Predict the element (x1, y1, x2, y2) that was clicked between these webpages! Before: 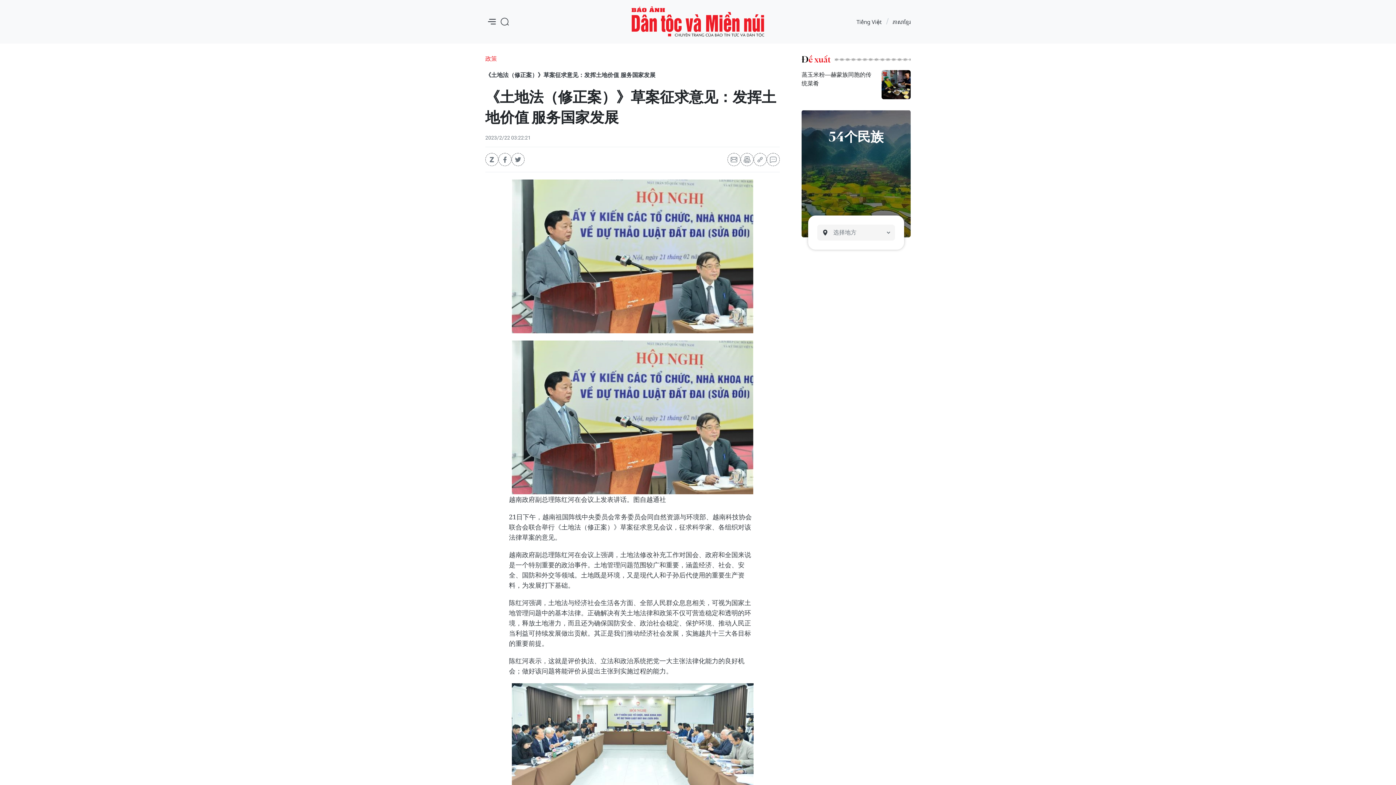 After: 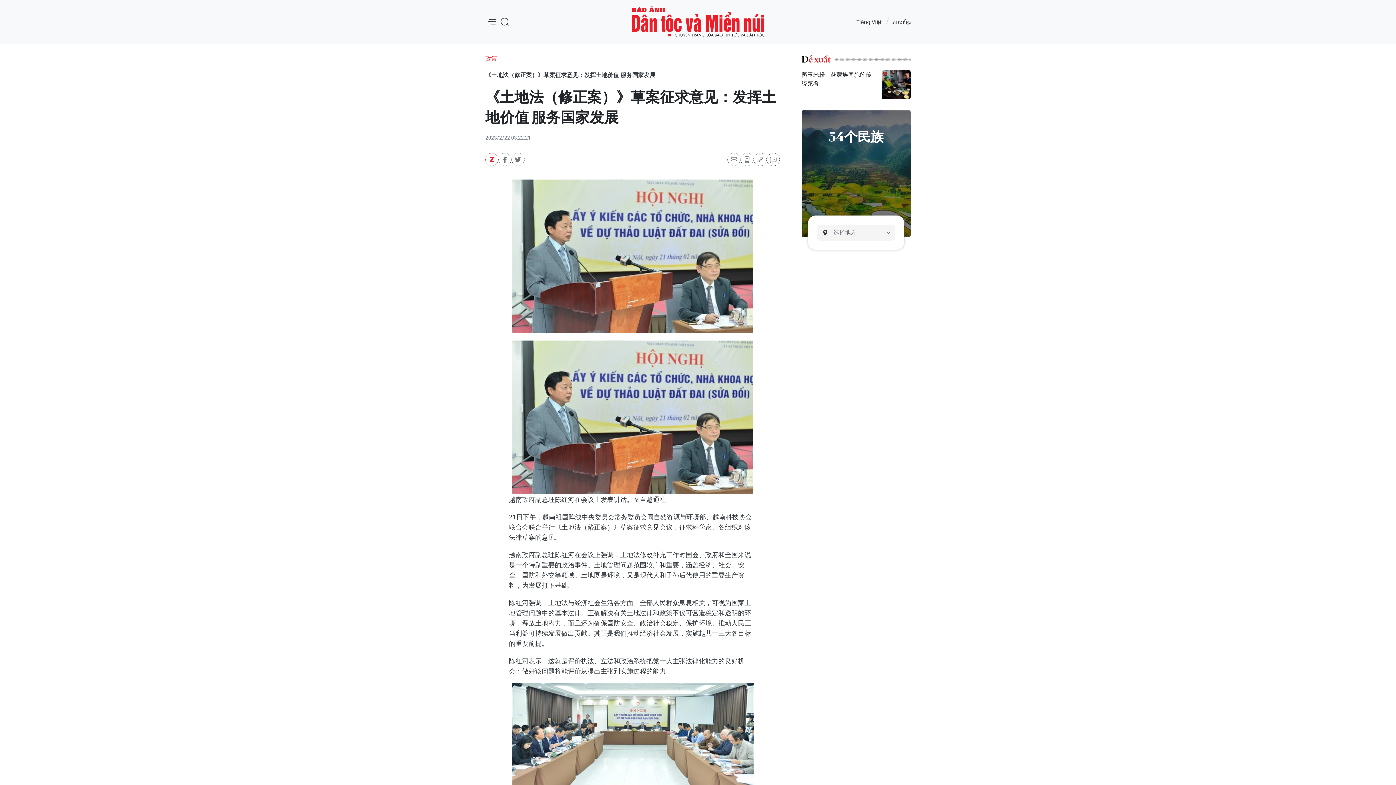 Action: bbox: (485, 153, 498, 166)